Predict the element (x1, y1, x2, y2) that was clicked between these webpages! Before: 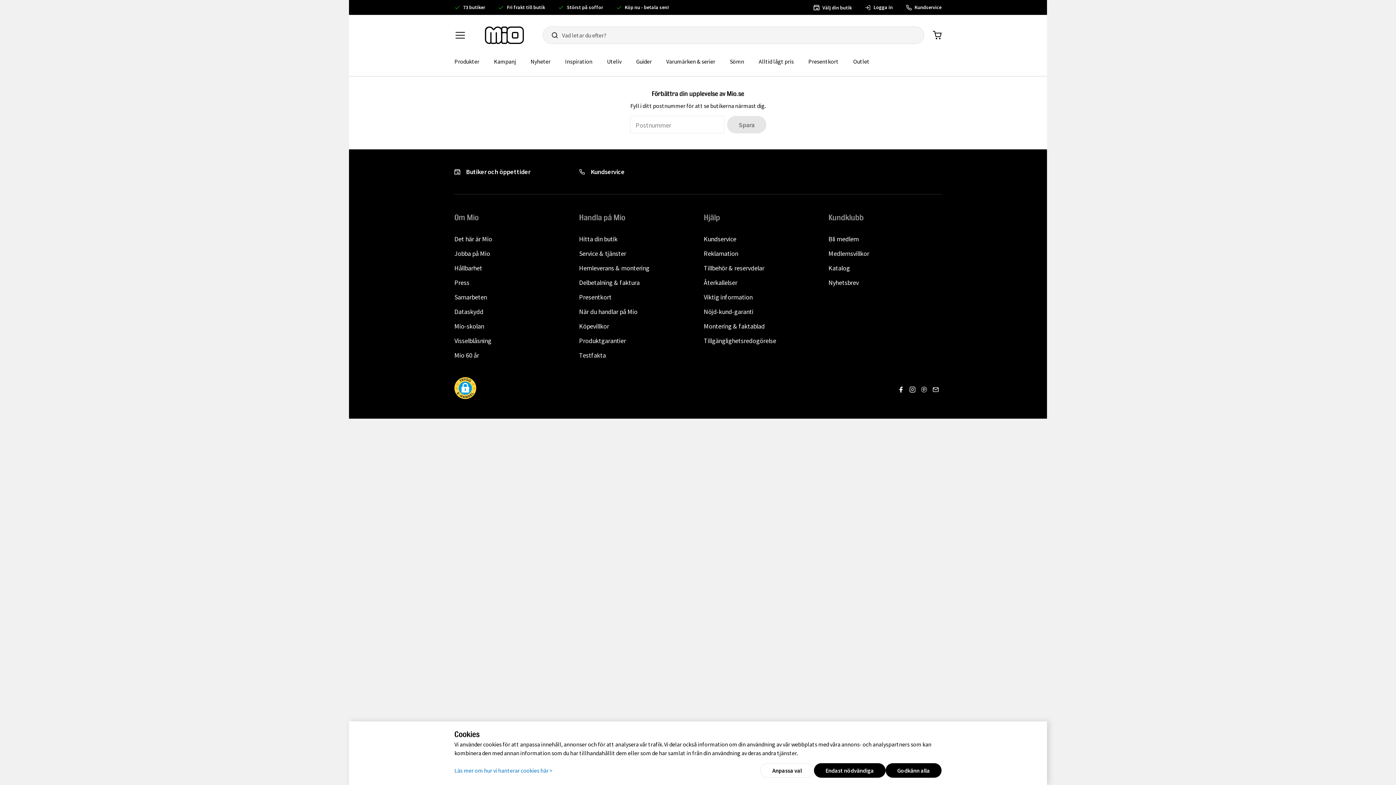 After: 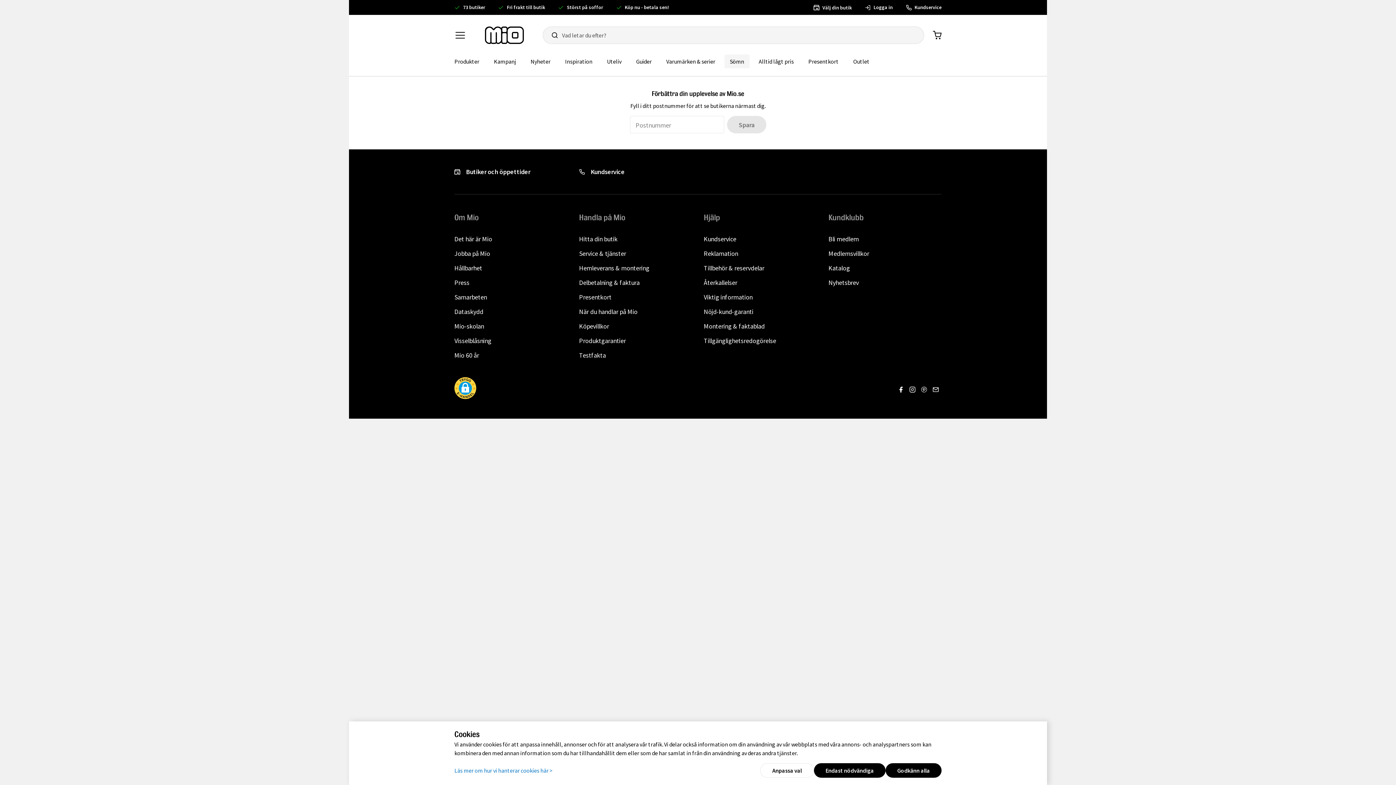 Action: bbox: (722, 52, 751, 70) label: Sömn